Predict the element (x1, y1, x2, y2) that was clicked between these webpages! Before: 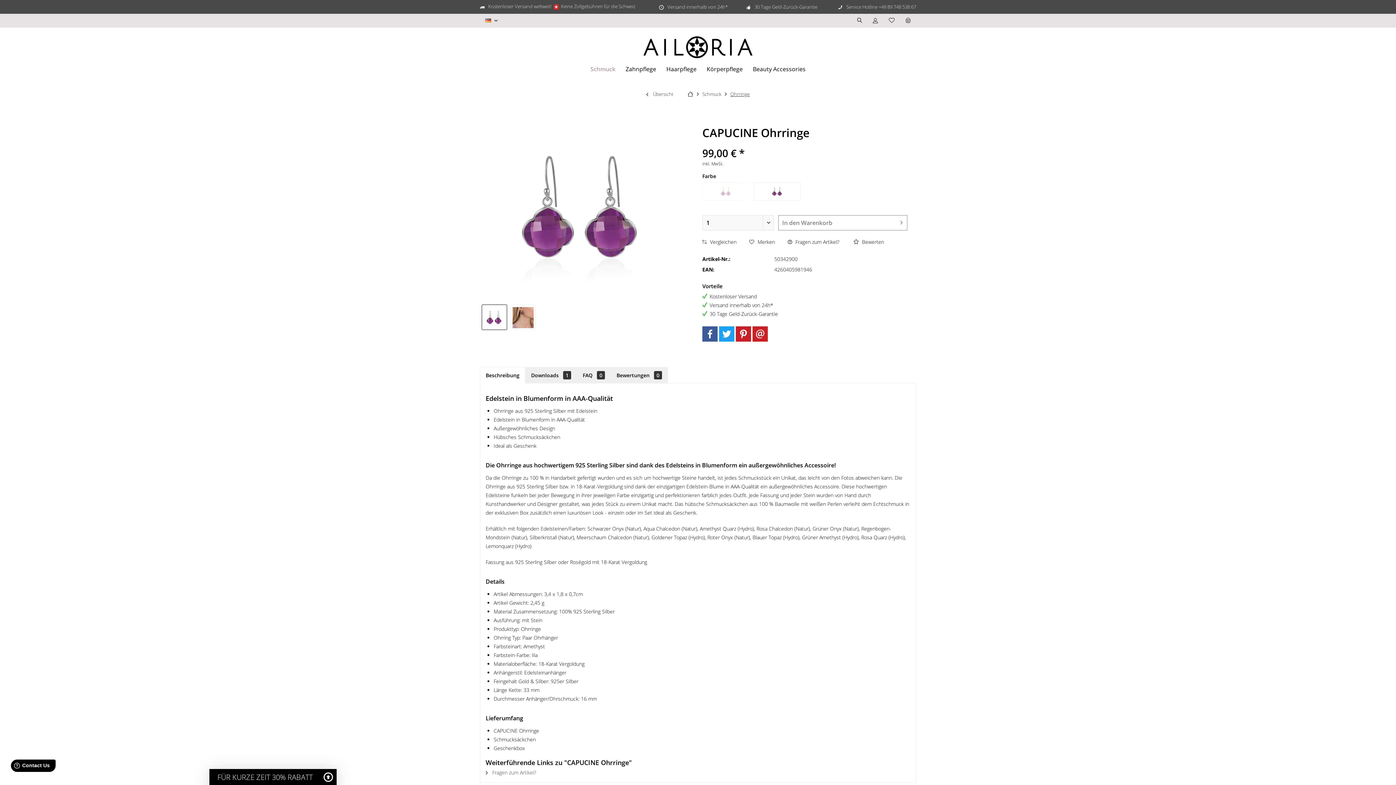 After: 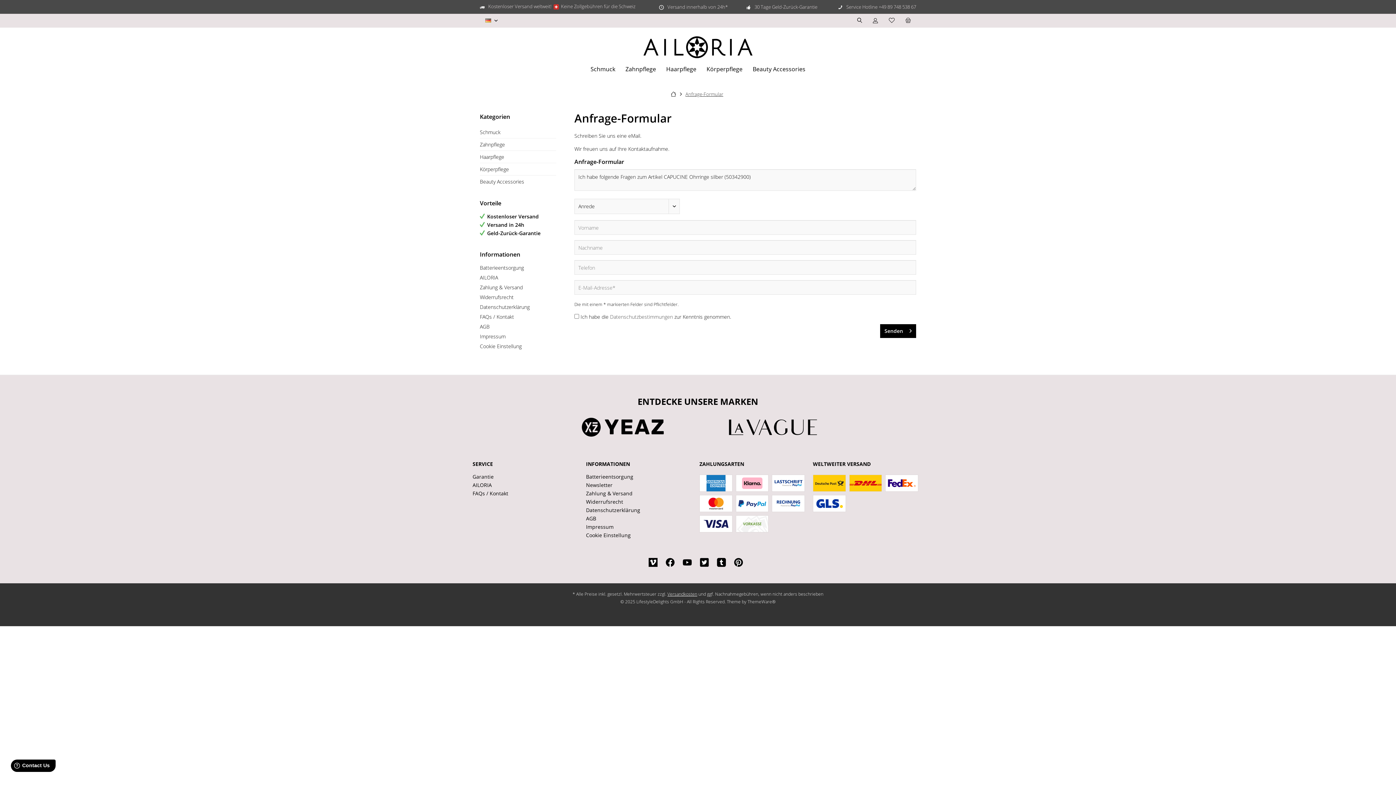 Action: bbox: (788, 238, 839, 245) label:  Fragen zum Artikel?